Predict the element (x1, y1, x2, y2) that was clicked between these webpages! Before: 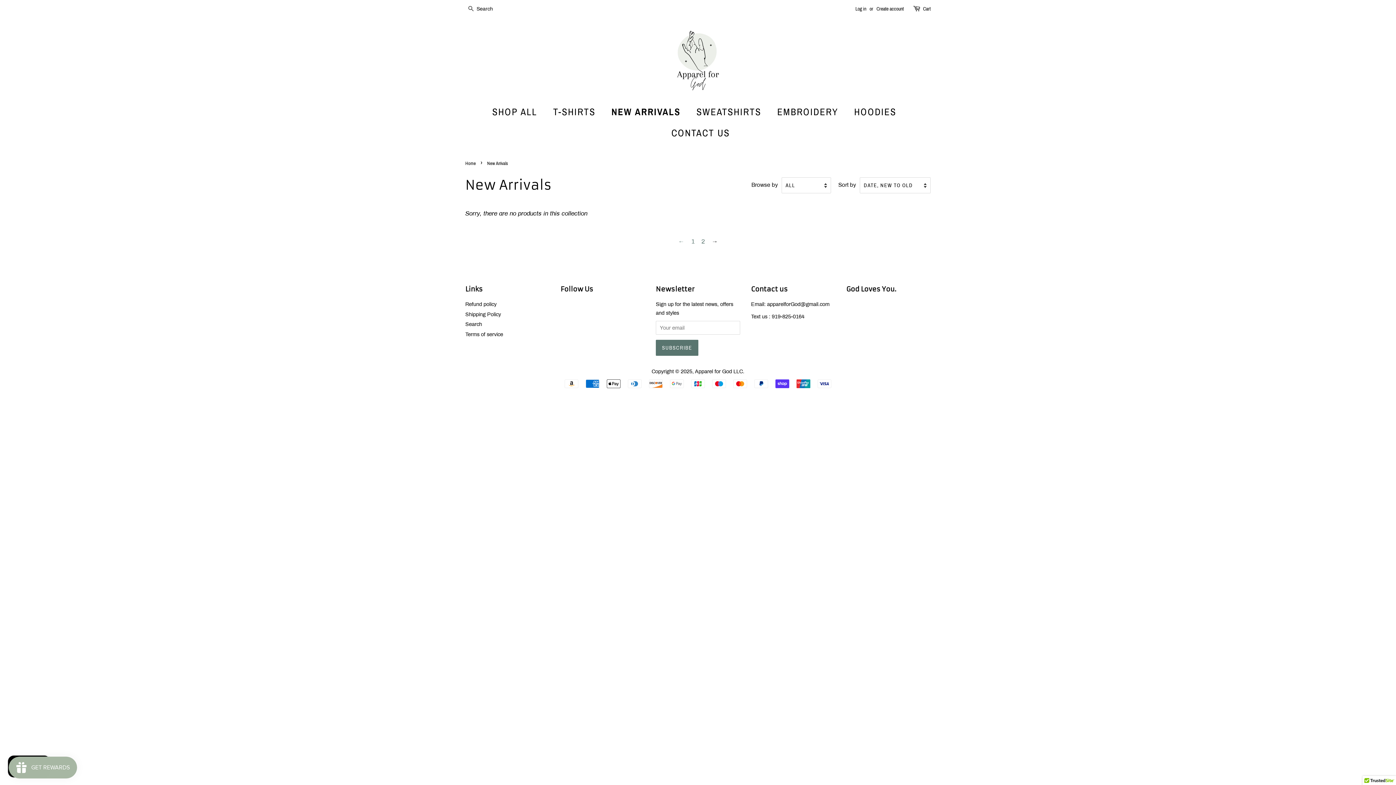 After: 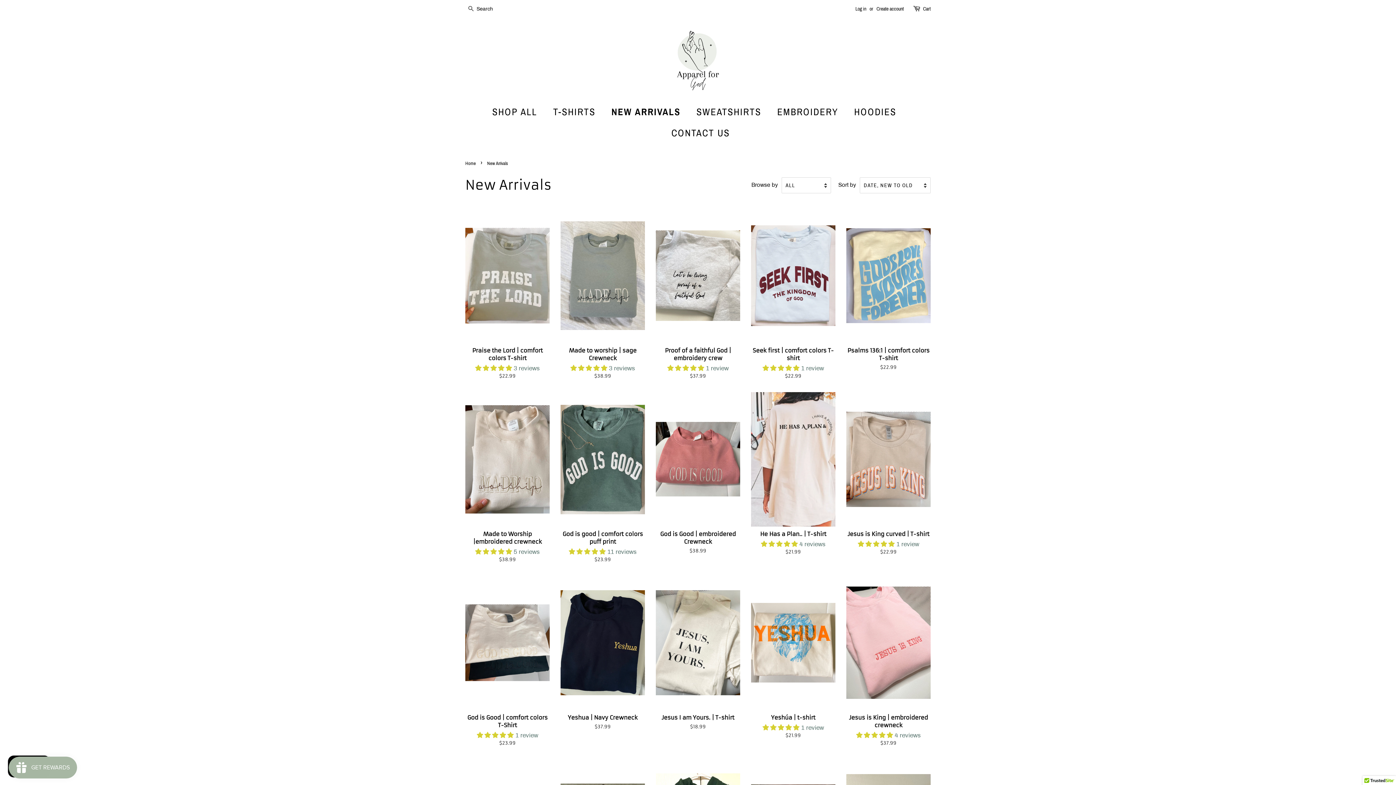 Action: label: ← bbox: (674, 235, 688, 248)